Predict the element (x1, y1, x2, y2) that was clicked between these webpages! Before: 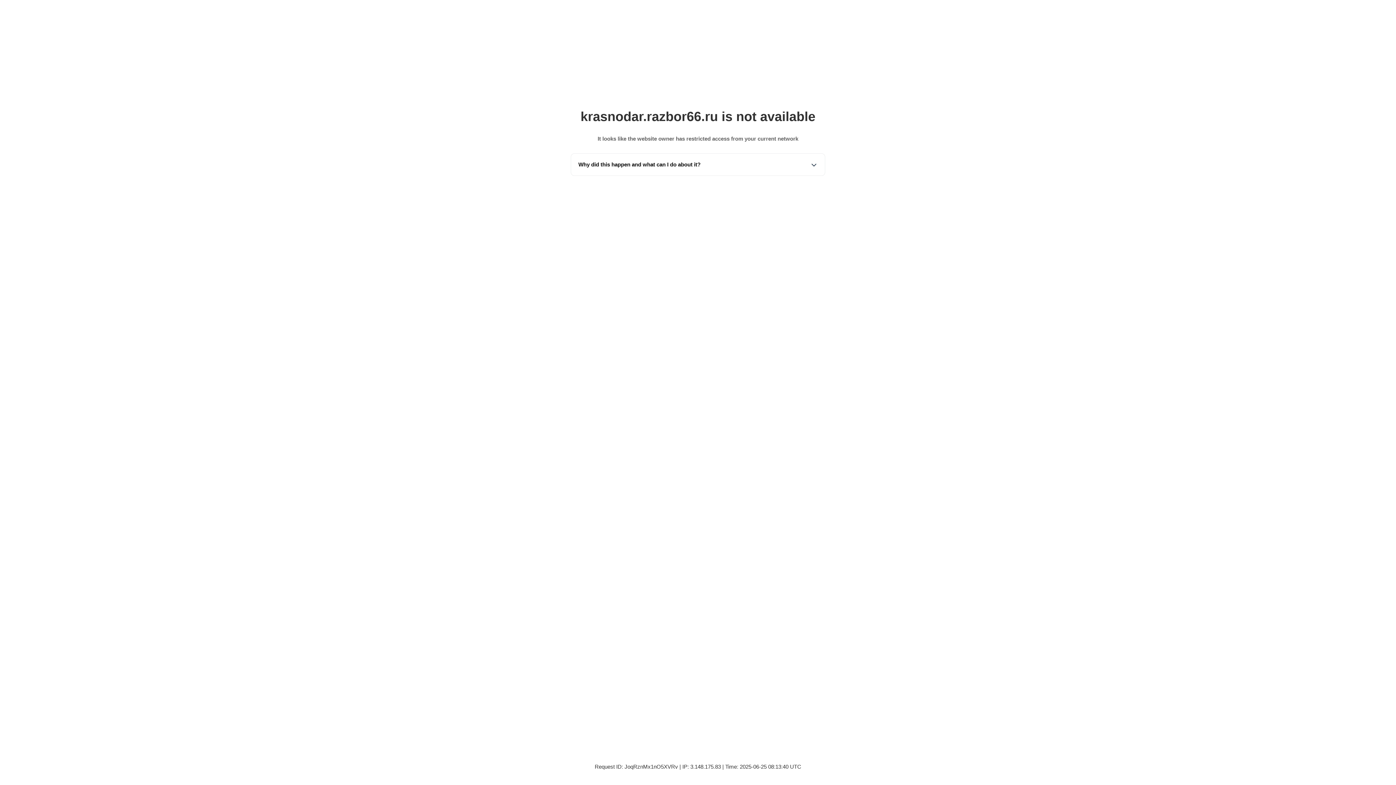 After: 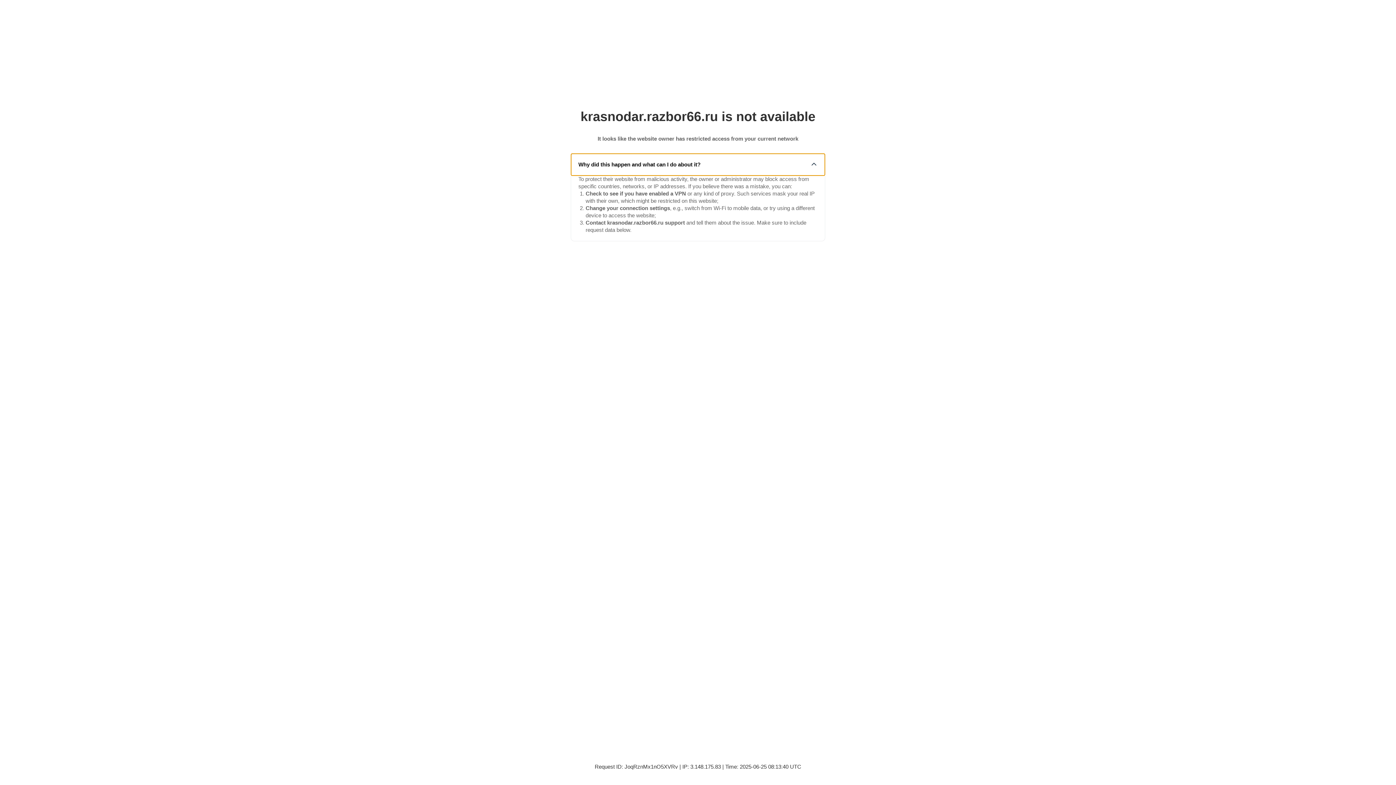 Action: bbox: (571, 153, 825, 175) label: Why did this happen and what can I do about it?